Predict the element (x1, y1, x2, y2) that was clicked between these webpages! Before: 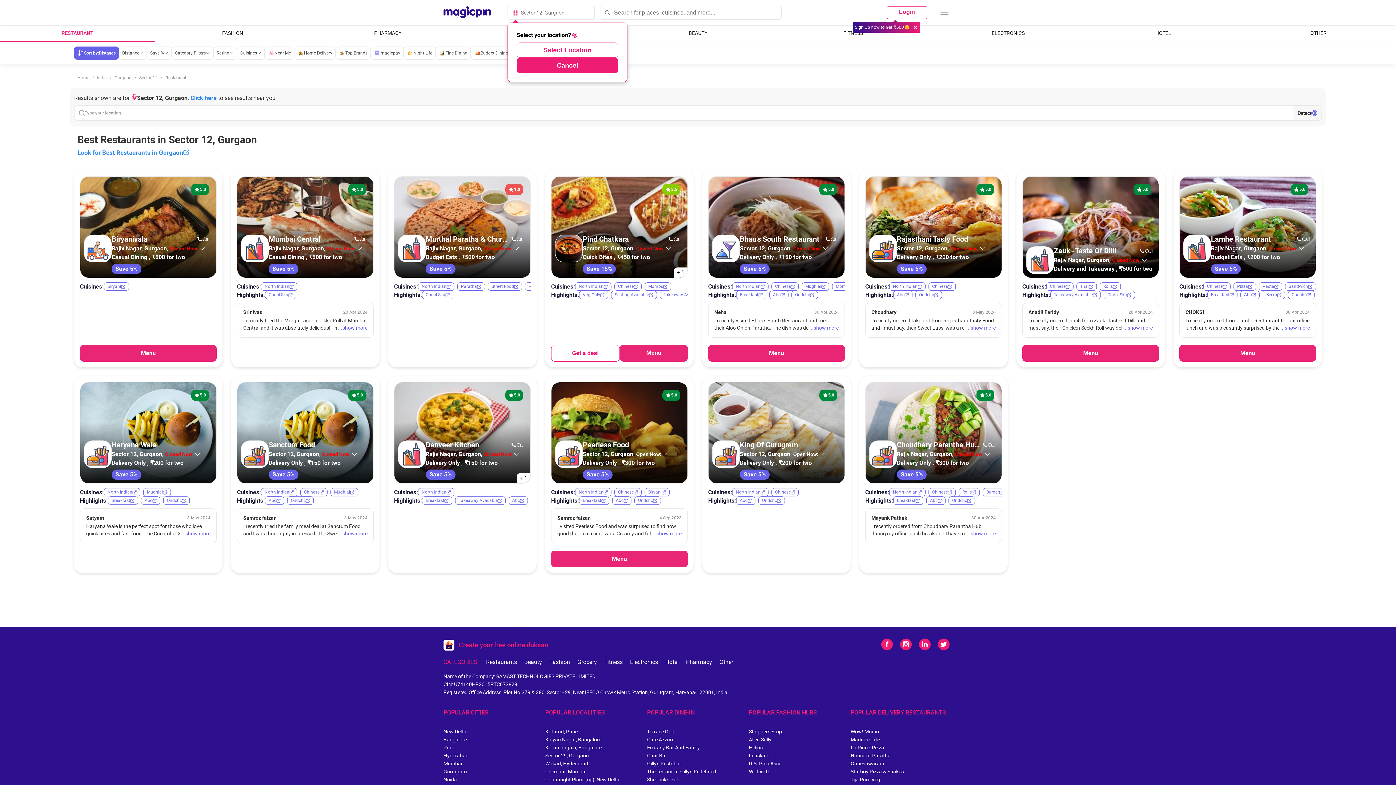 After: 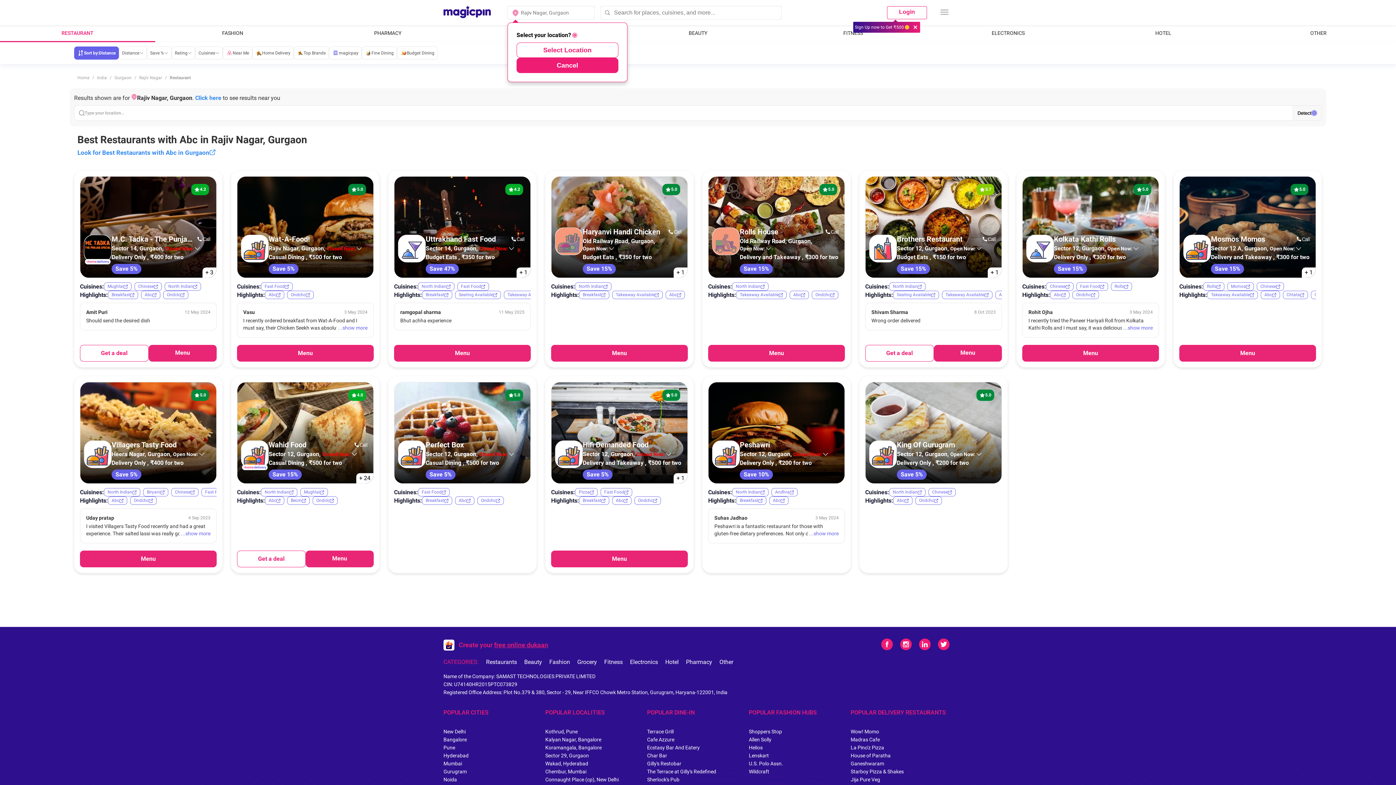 Action: bbox: (1240, 290, 1260, 299) label: Abc